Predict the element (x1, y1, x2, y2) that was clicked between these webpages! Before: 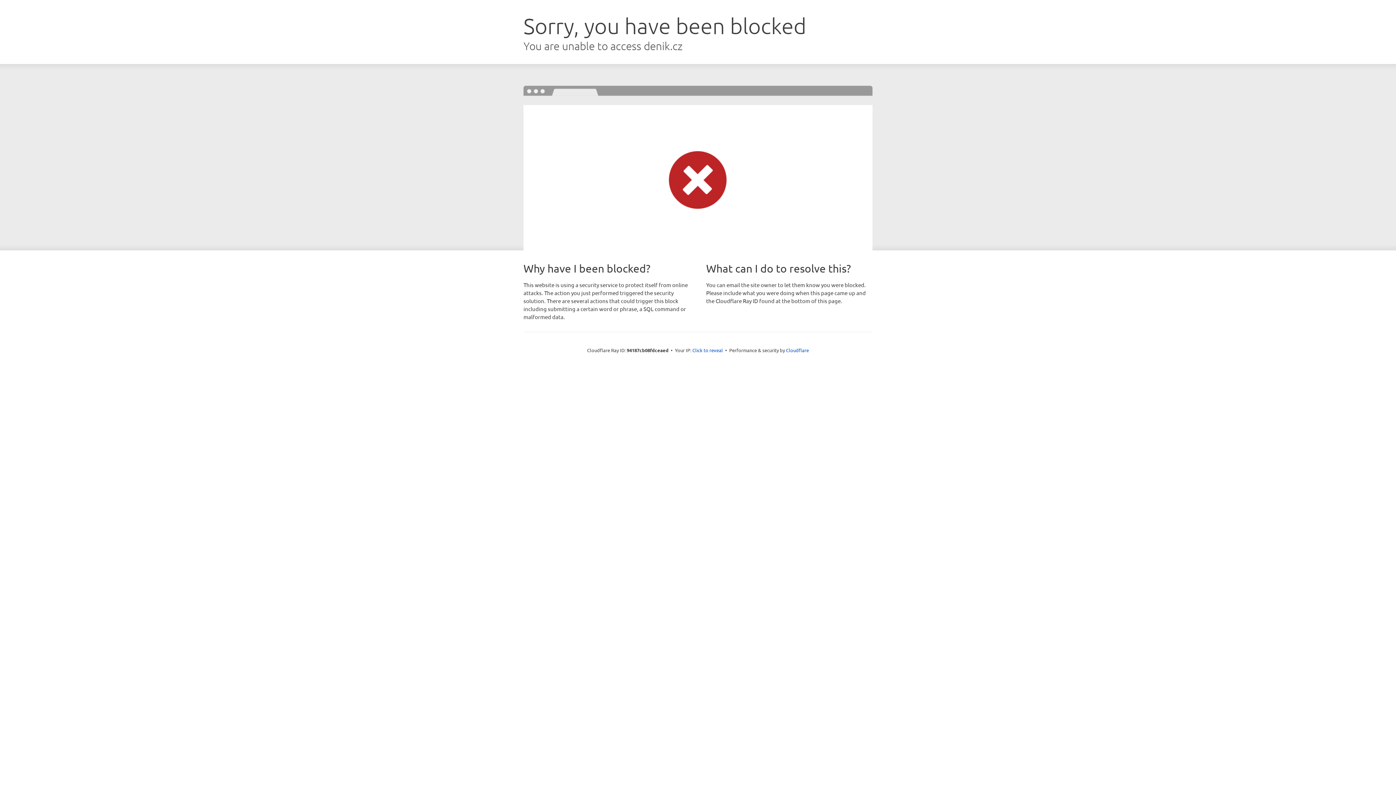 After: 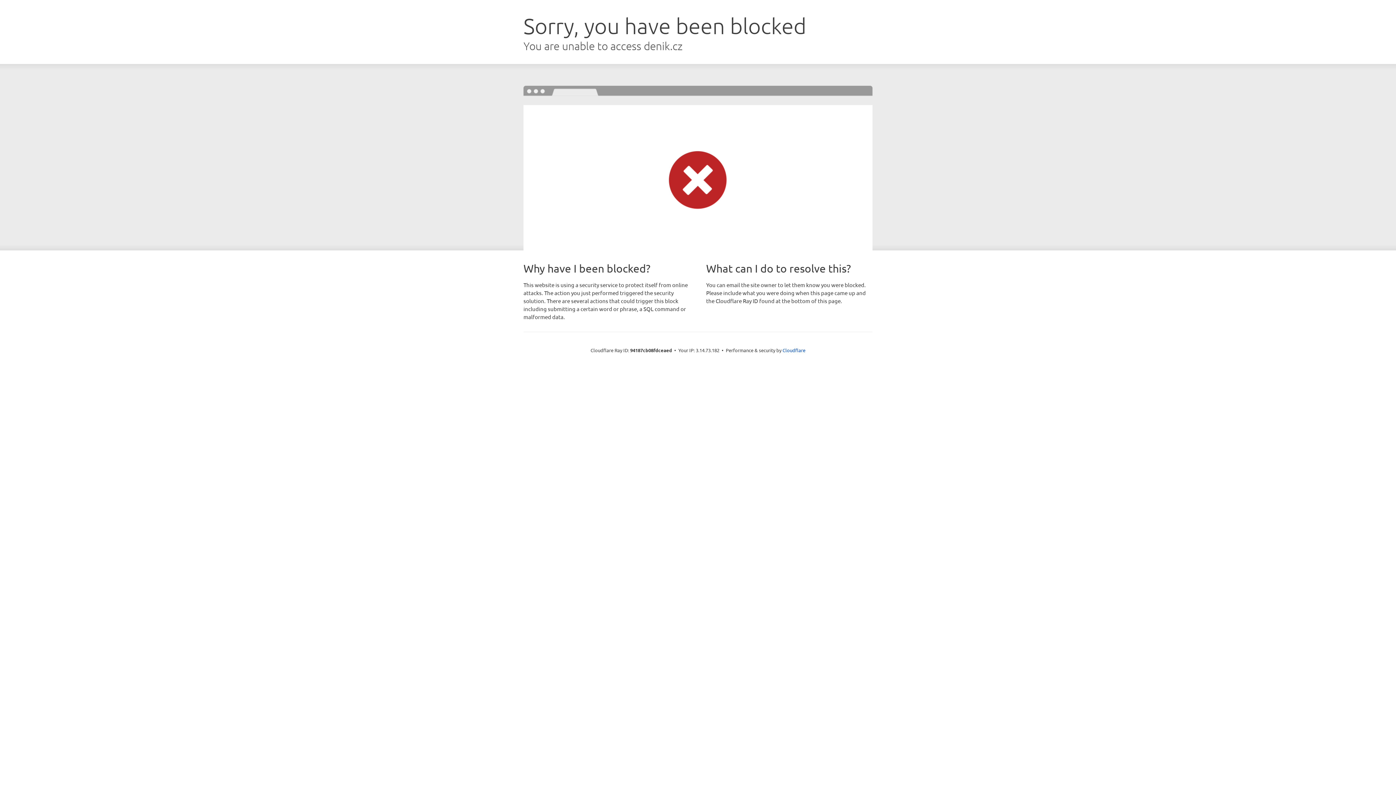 Action: label: Click to reveal bbox: (692, 346, 723, 353)